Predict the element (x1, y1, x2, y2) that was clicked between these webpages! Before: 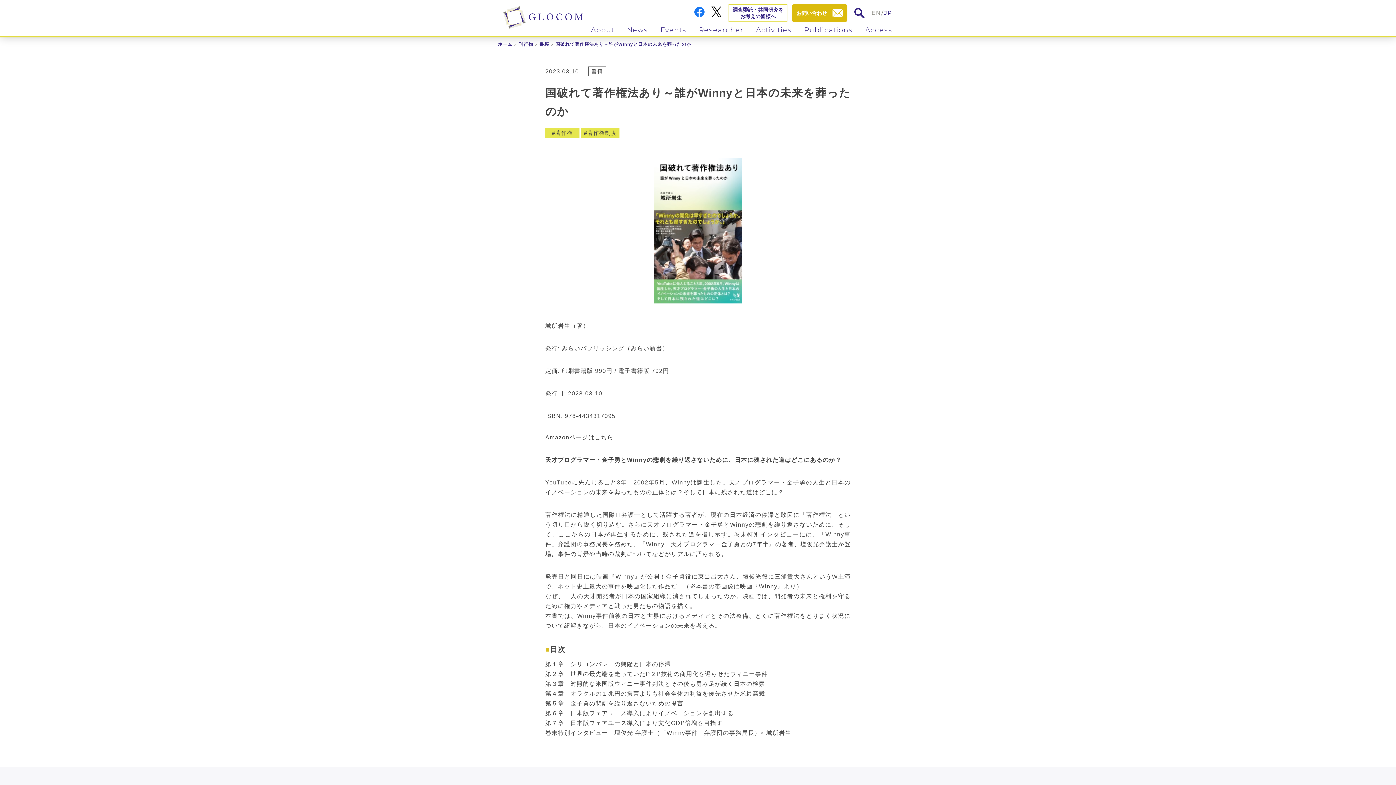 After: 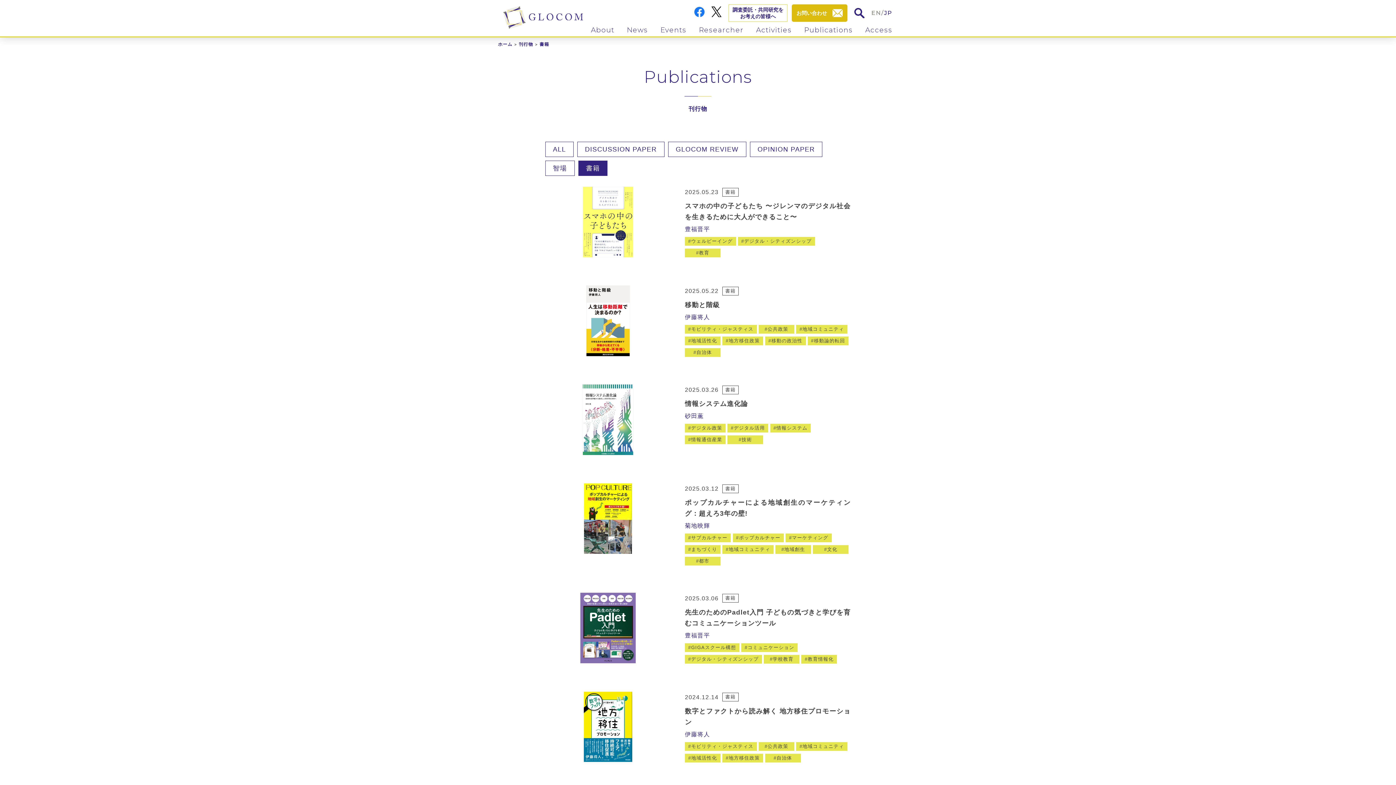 Action: label: 書籍 bbox: (539, 41, 549, 46)